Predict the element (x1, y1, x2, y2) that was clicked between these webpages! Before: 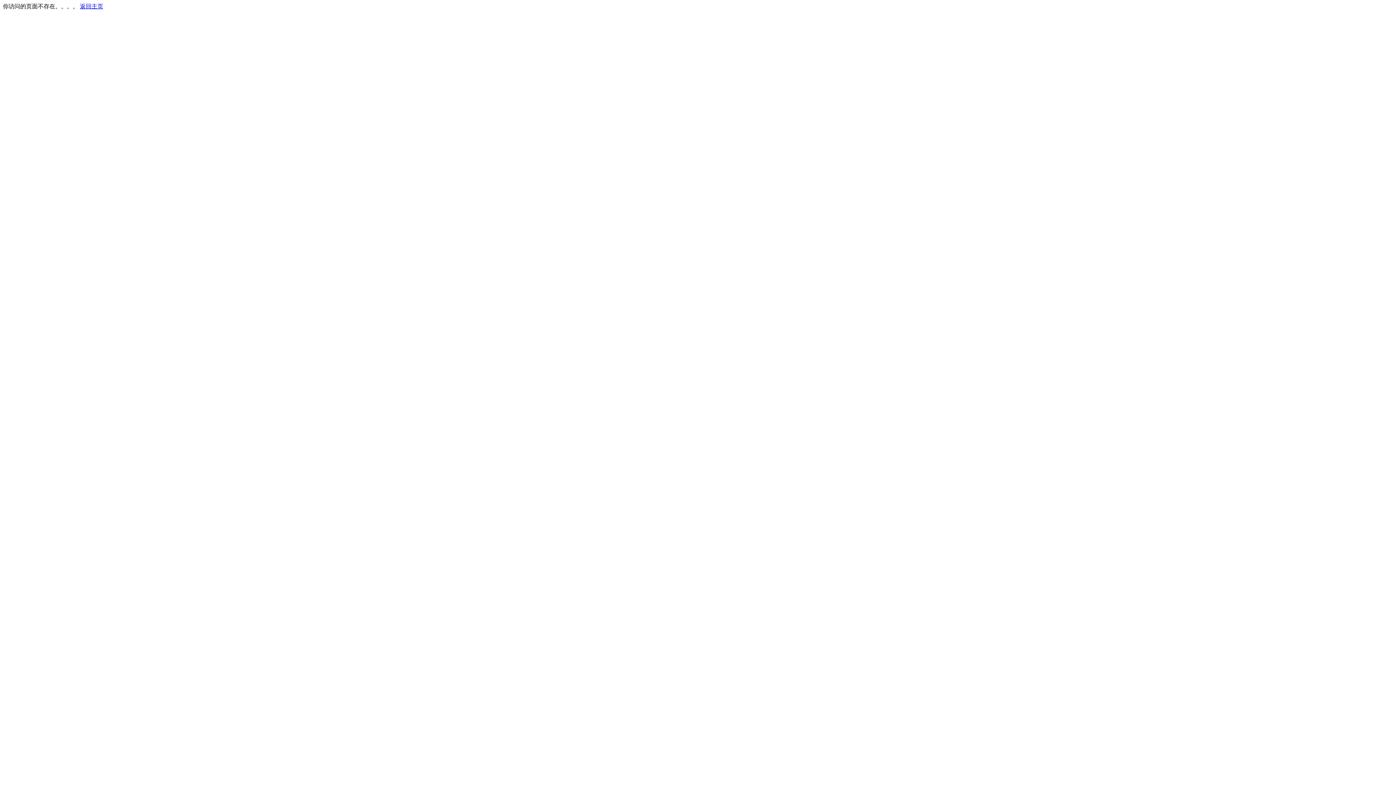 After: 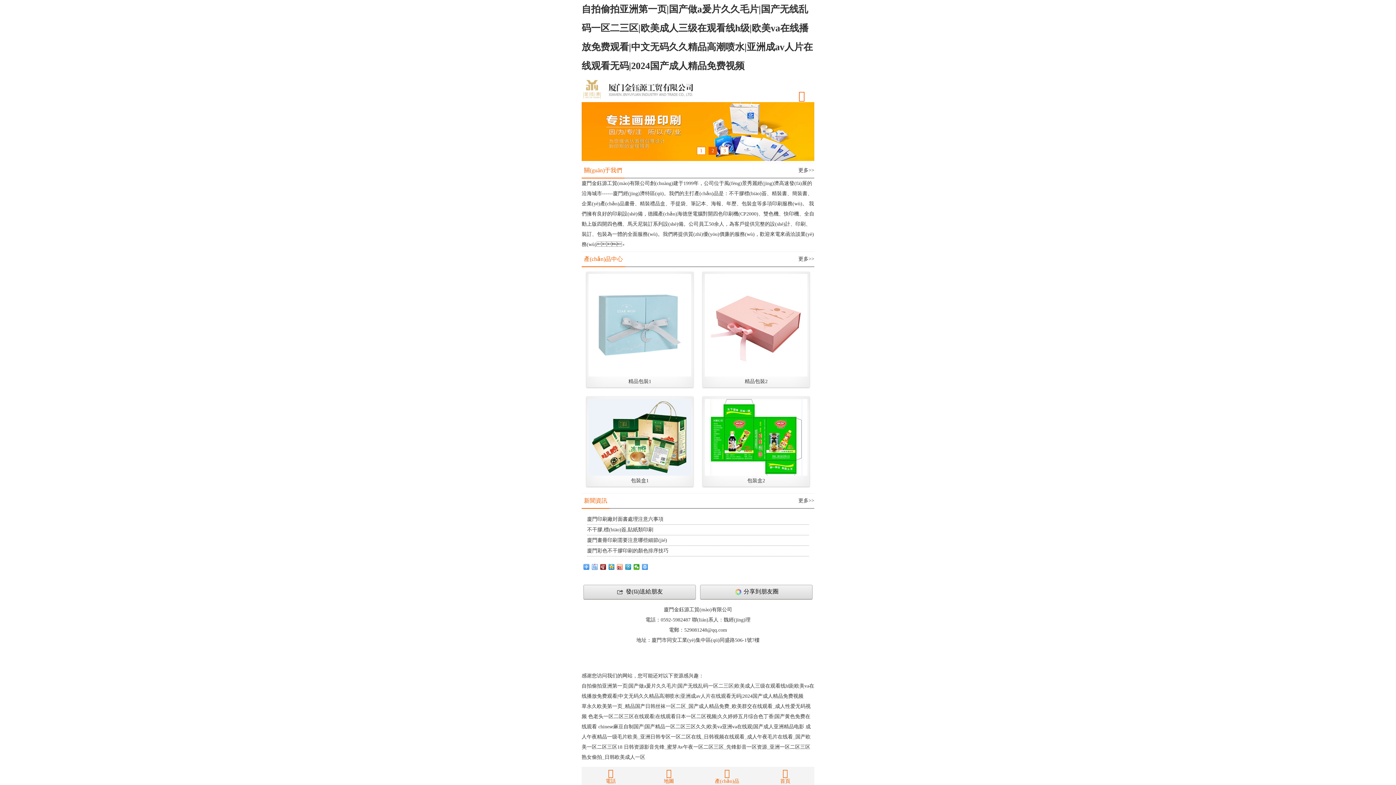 Action: label: 返回主页 bbox: (80, 3, 103, 9)